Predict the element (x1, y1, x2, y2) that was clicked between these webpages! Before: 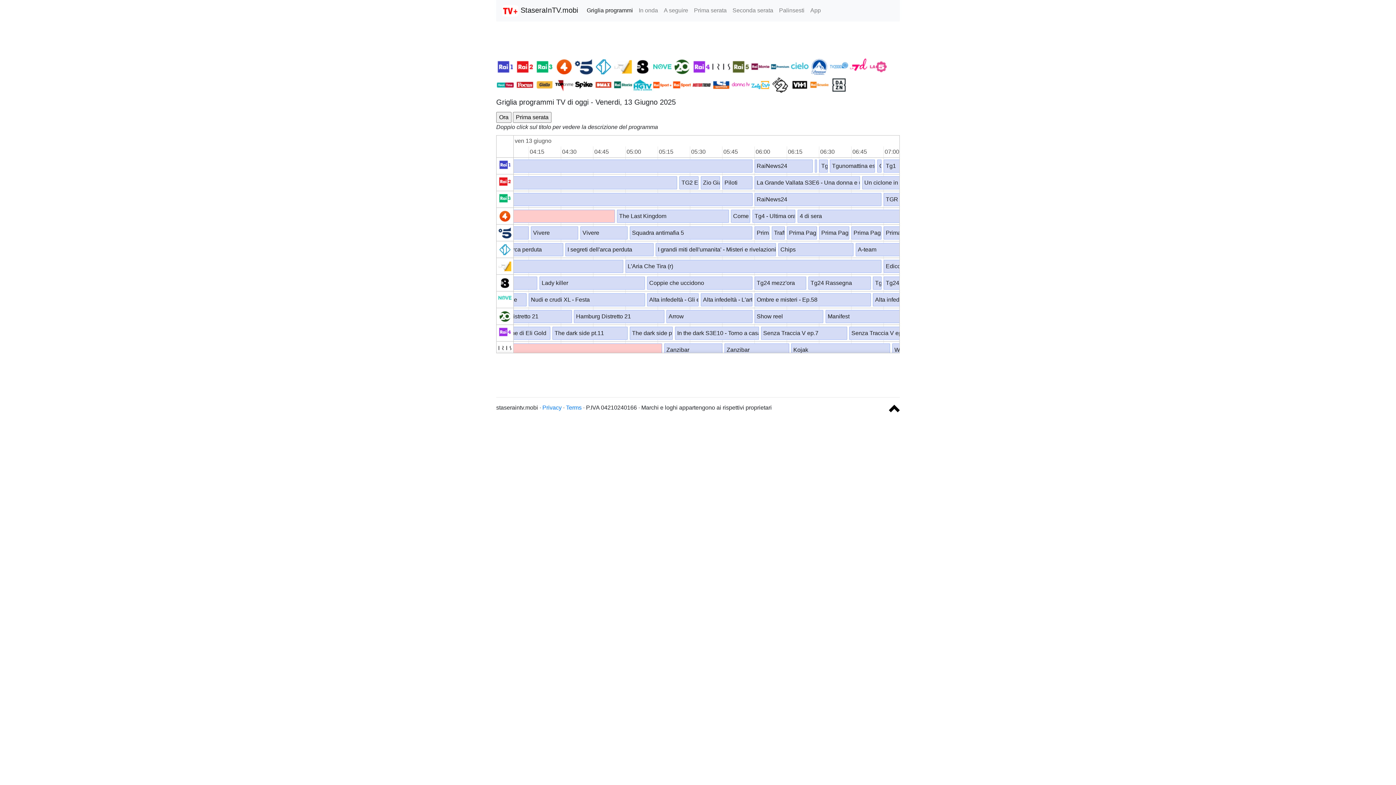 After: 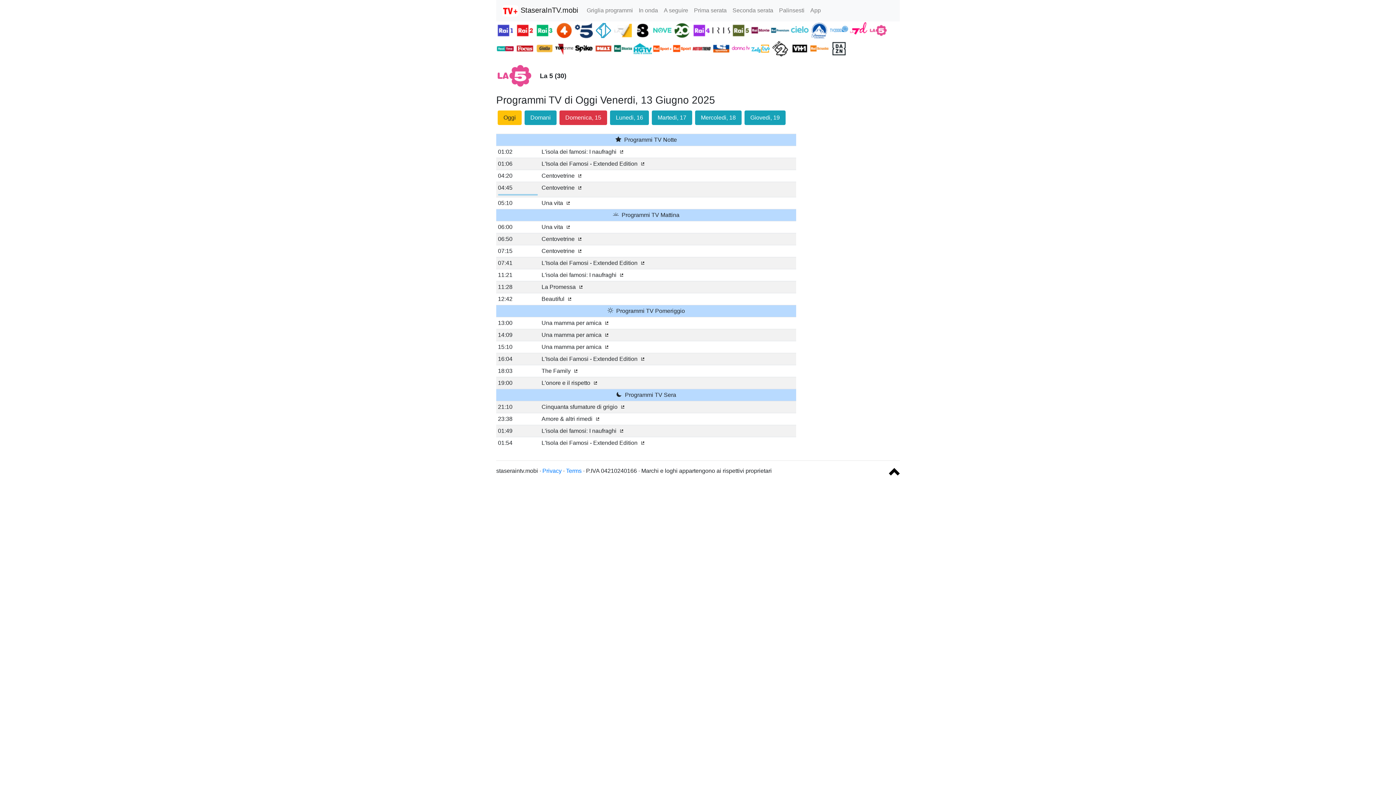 Action: bbox: (869, 63, 887, 69) label:  